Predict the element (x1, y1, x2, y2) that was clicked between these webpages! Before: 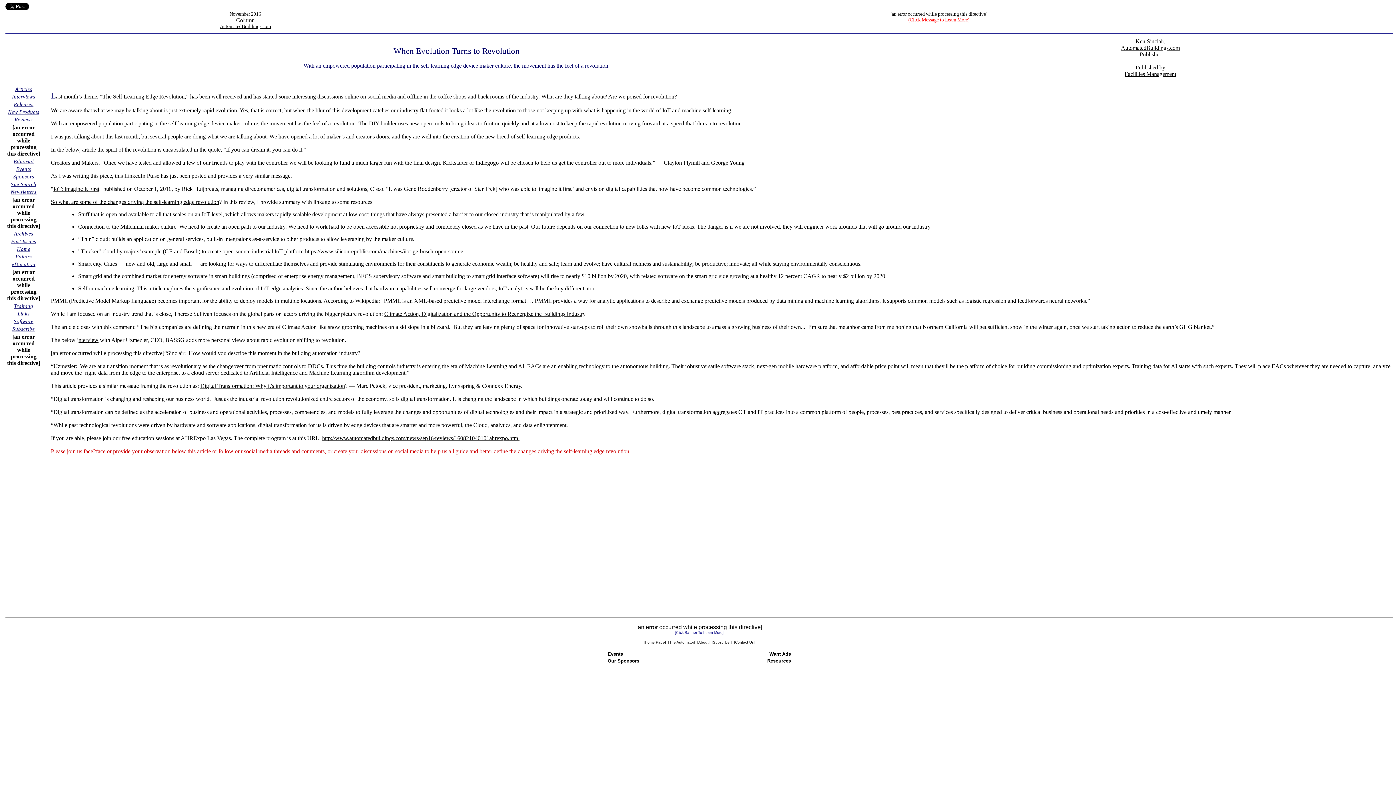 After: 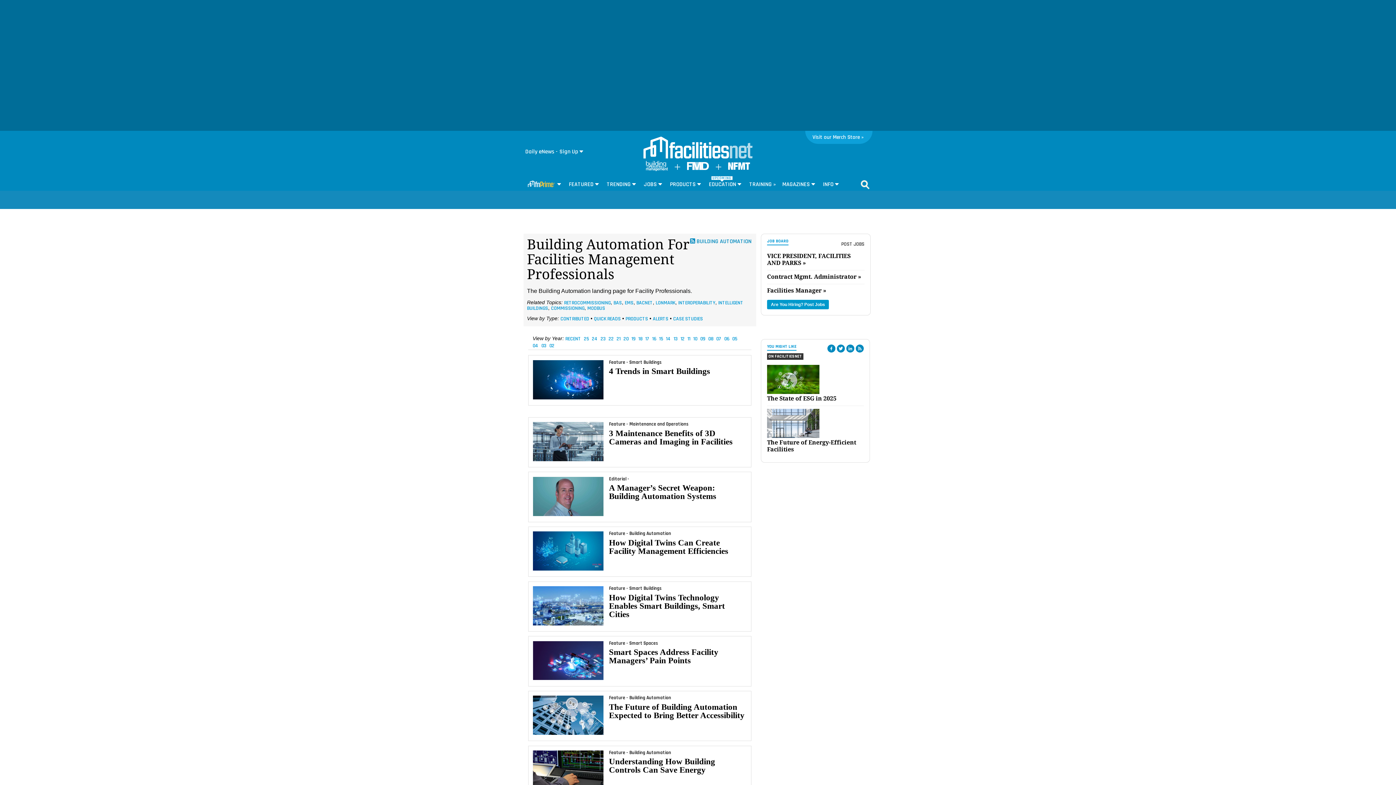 Action: bbox: (1124, 70, 1176, 77) label: Facilities Management